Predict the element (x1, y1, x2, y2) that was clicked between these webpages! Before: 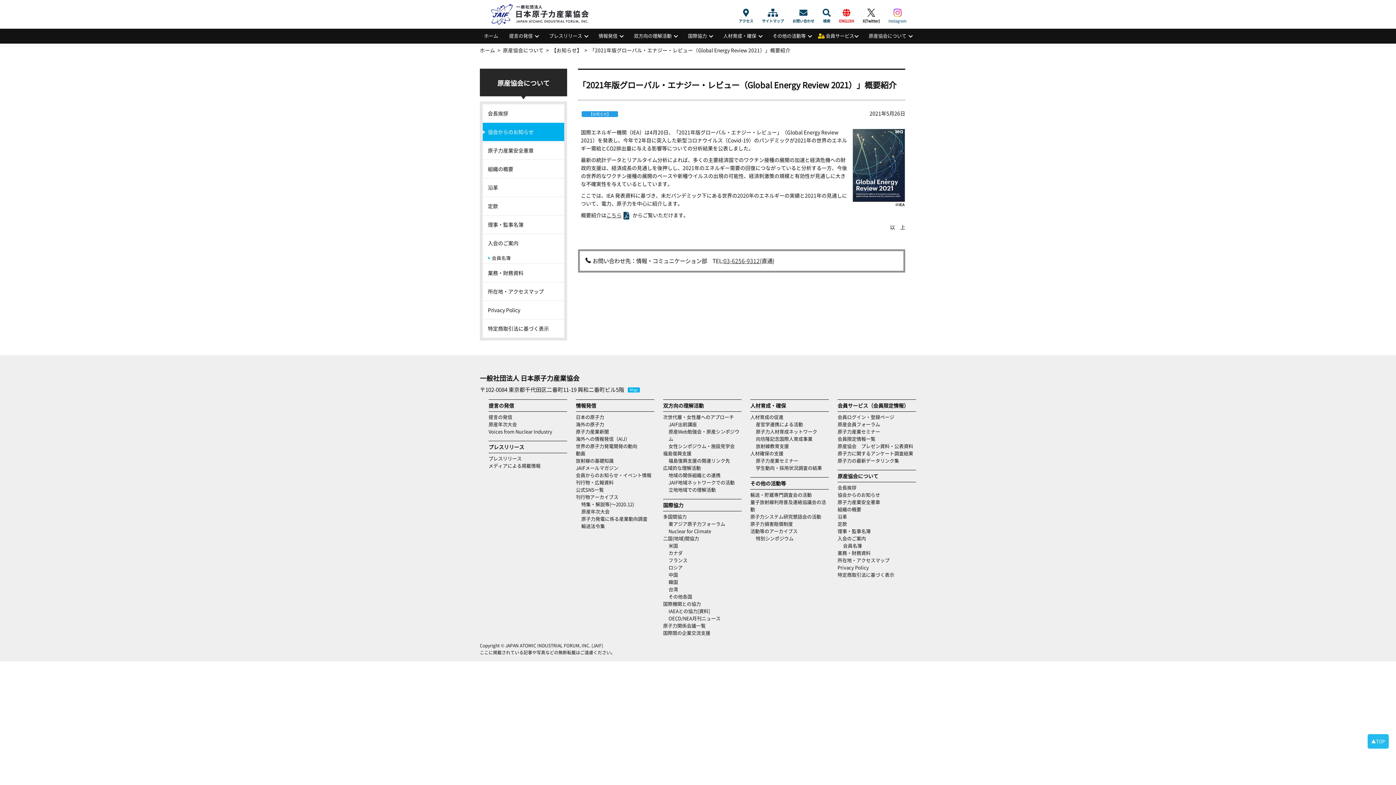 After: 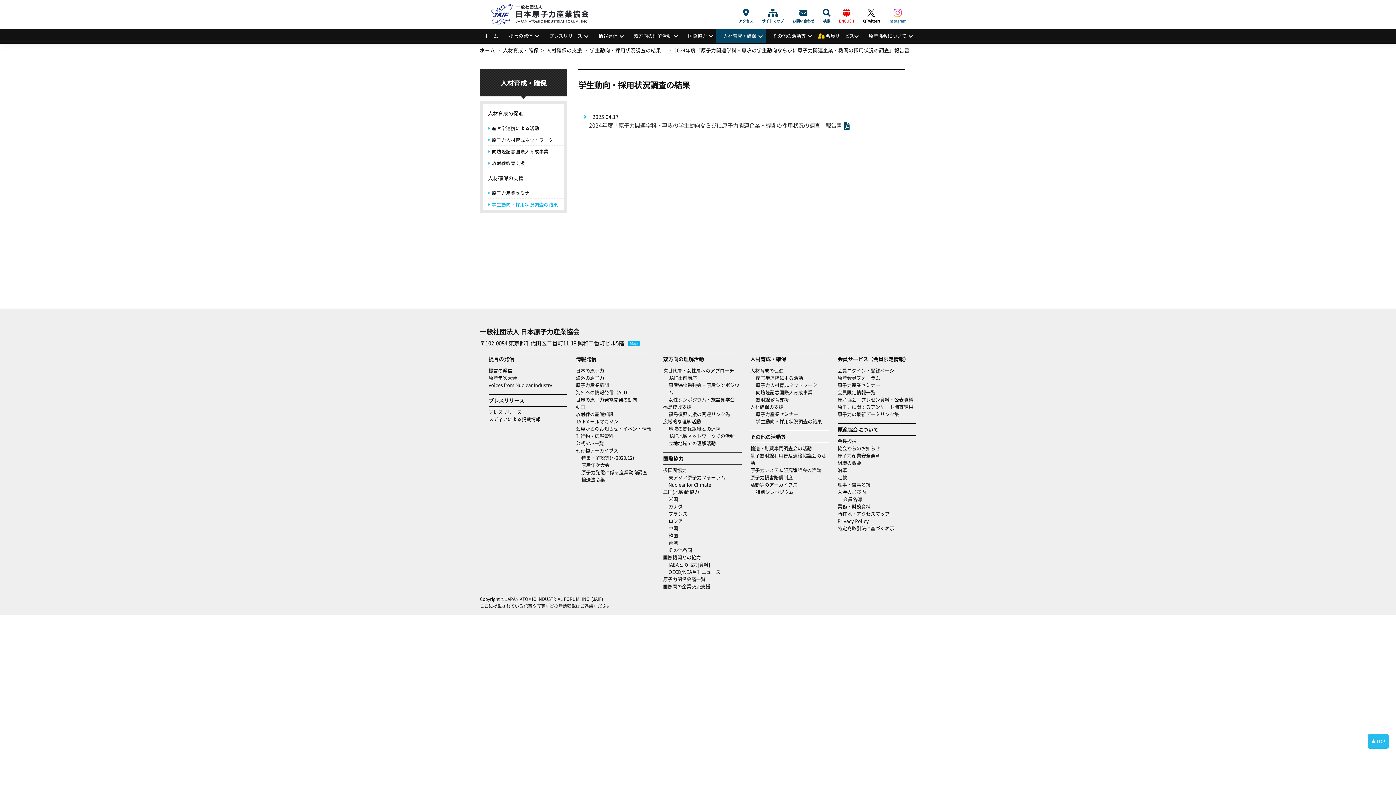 Action: bbox: (756, 464, 826, 471) label: 学生動向・採用状況調査の結果　